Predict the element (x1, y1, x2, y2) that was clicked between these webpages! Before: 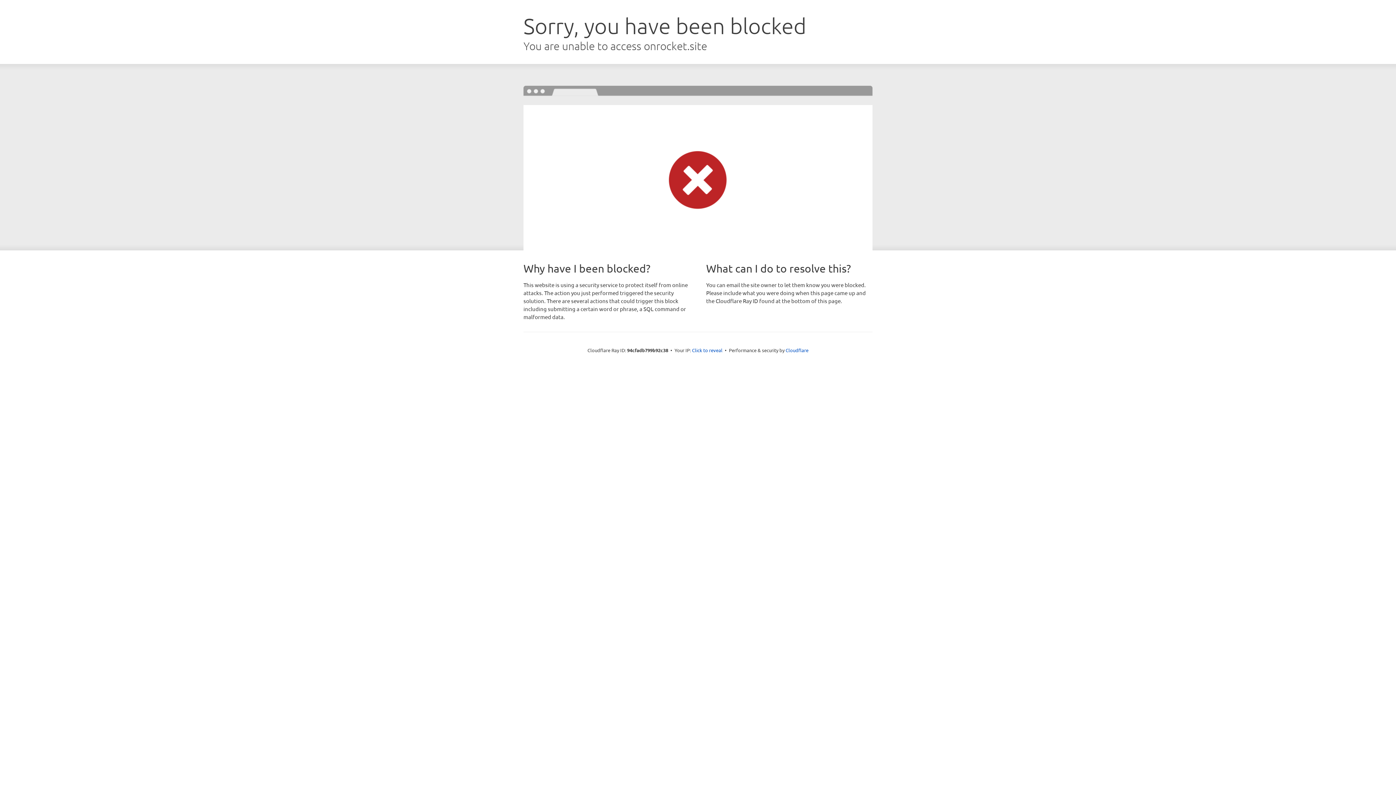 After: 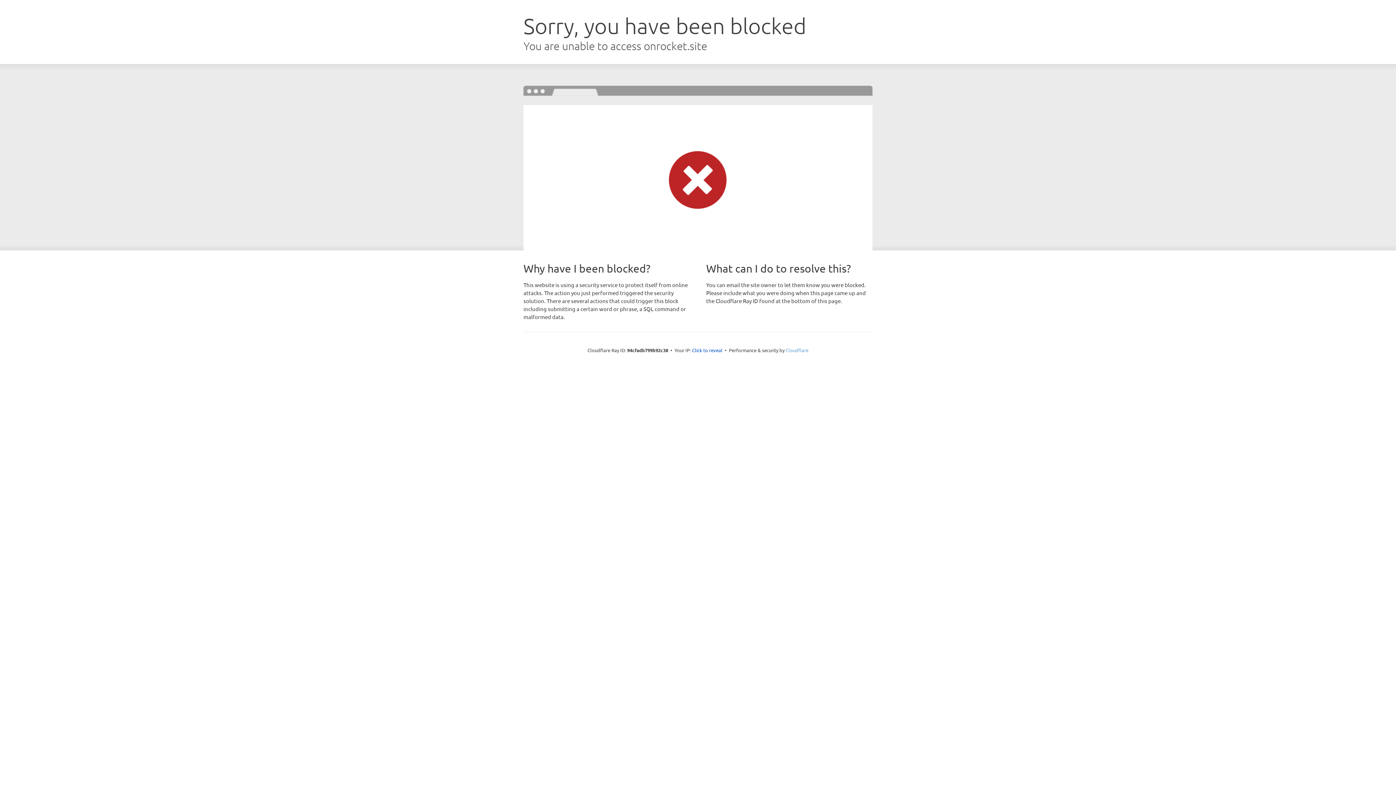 Action: bbox: (785, 347, 808, 353) label: Cloudflare